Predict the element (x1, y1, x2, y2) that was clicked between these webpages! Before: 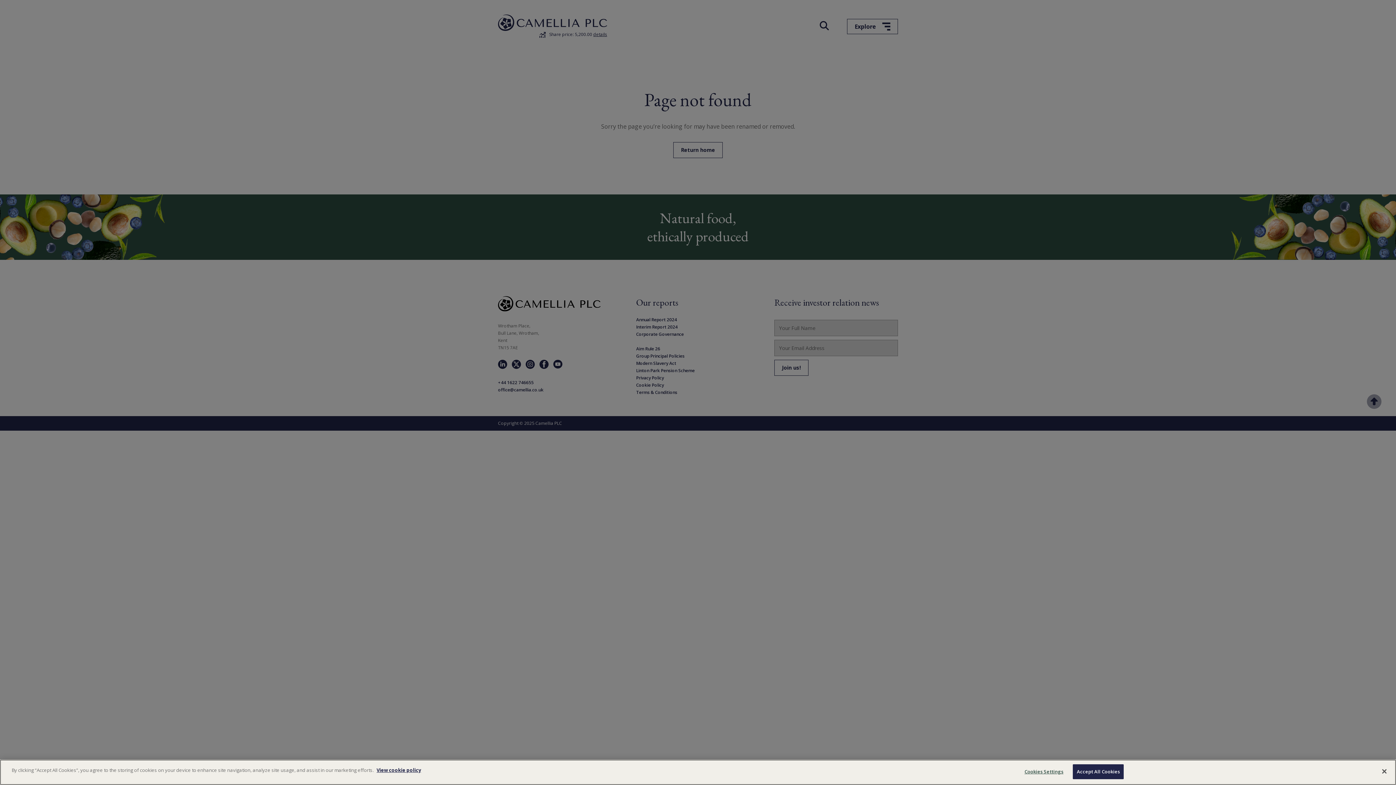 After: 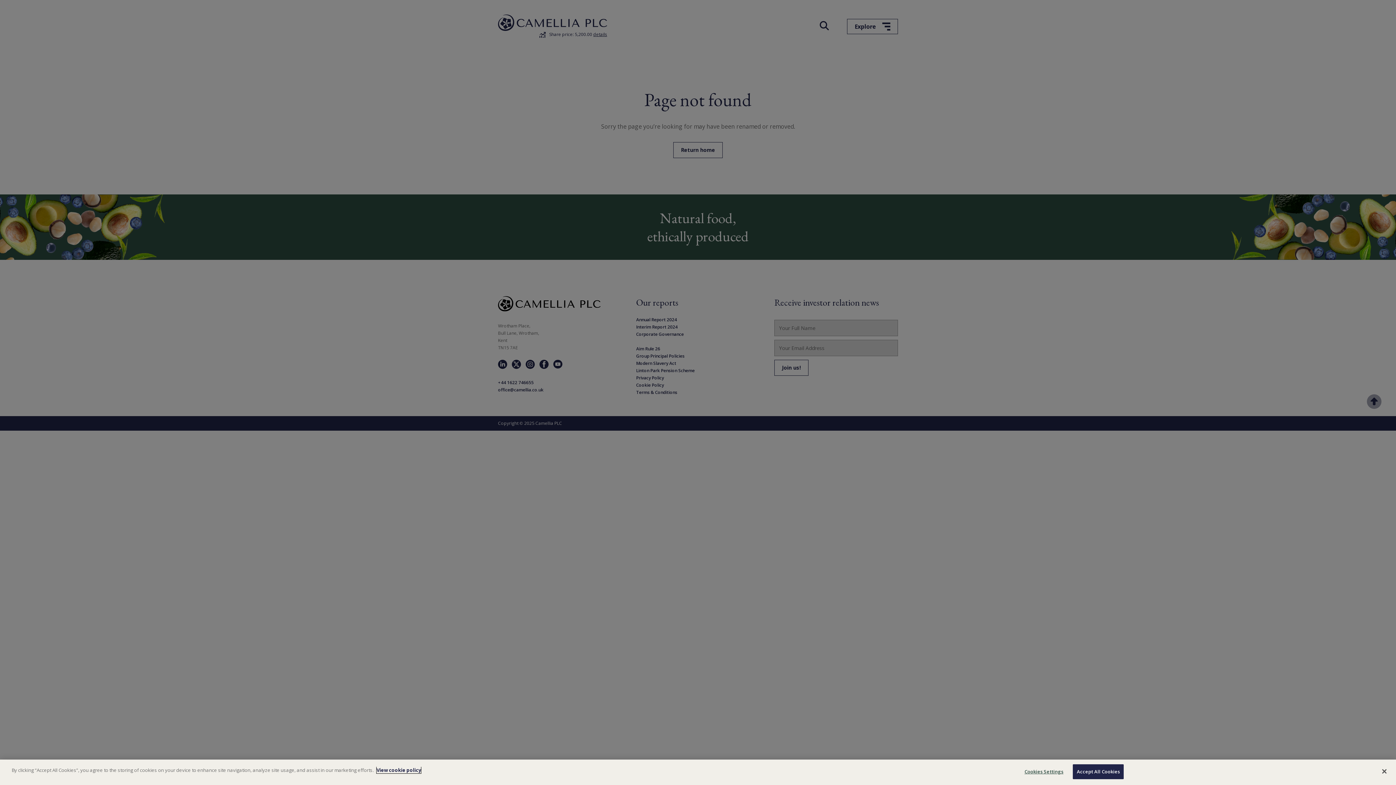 Action: label: More information about your privacy, opens in a new tab bbox: (376, 767, 421, 773)